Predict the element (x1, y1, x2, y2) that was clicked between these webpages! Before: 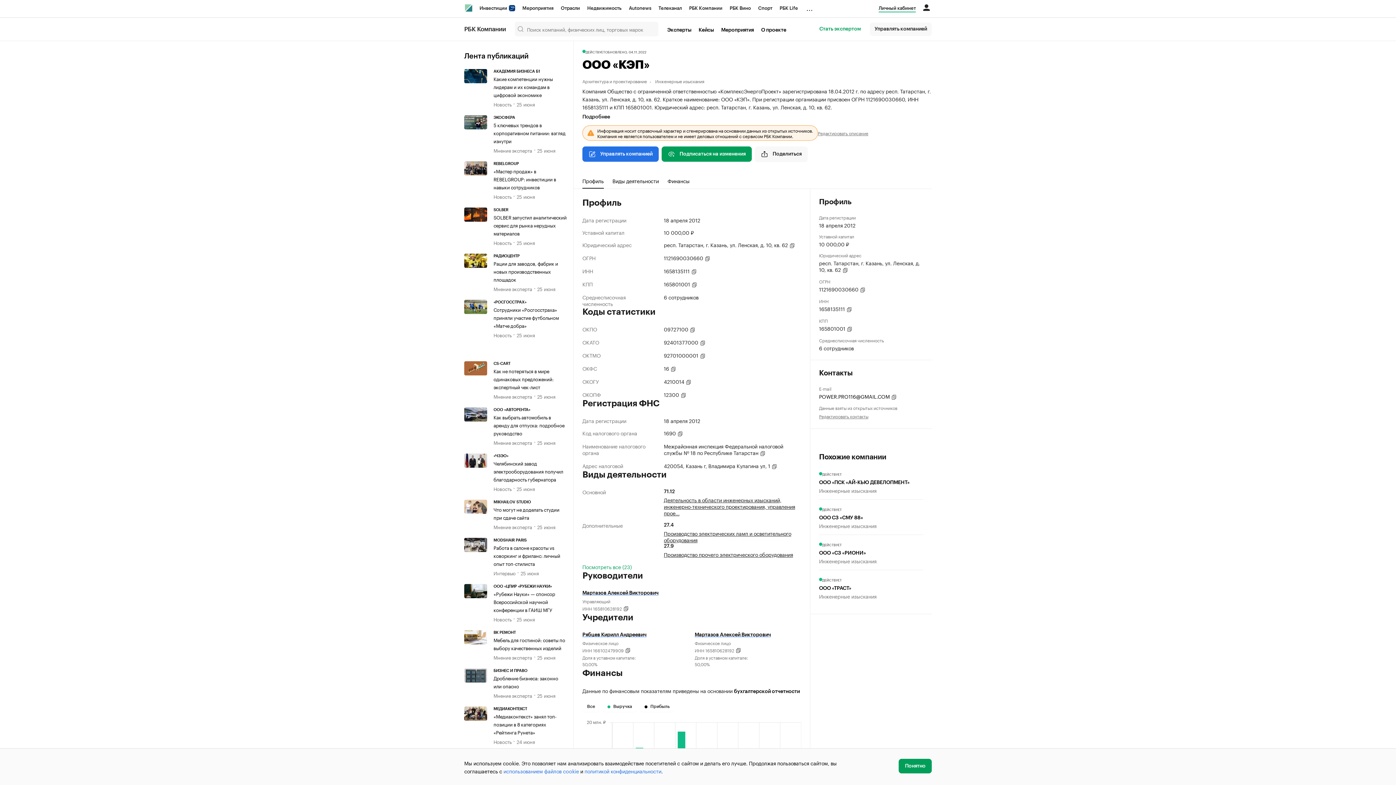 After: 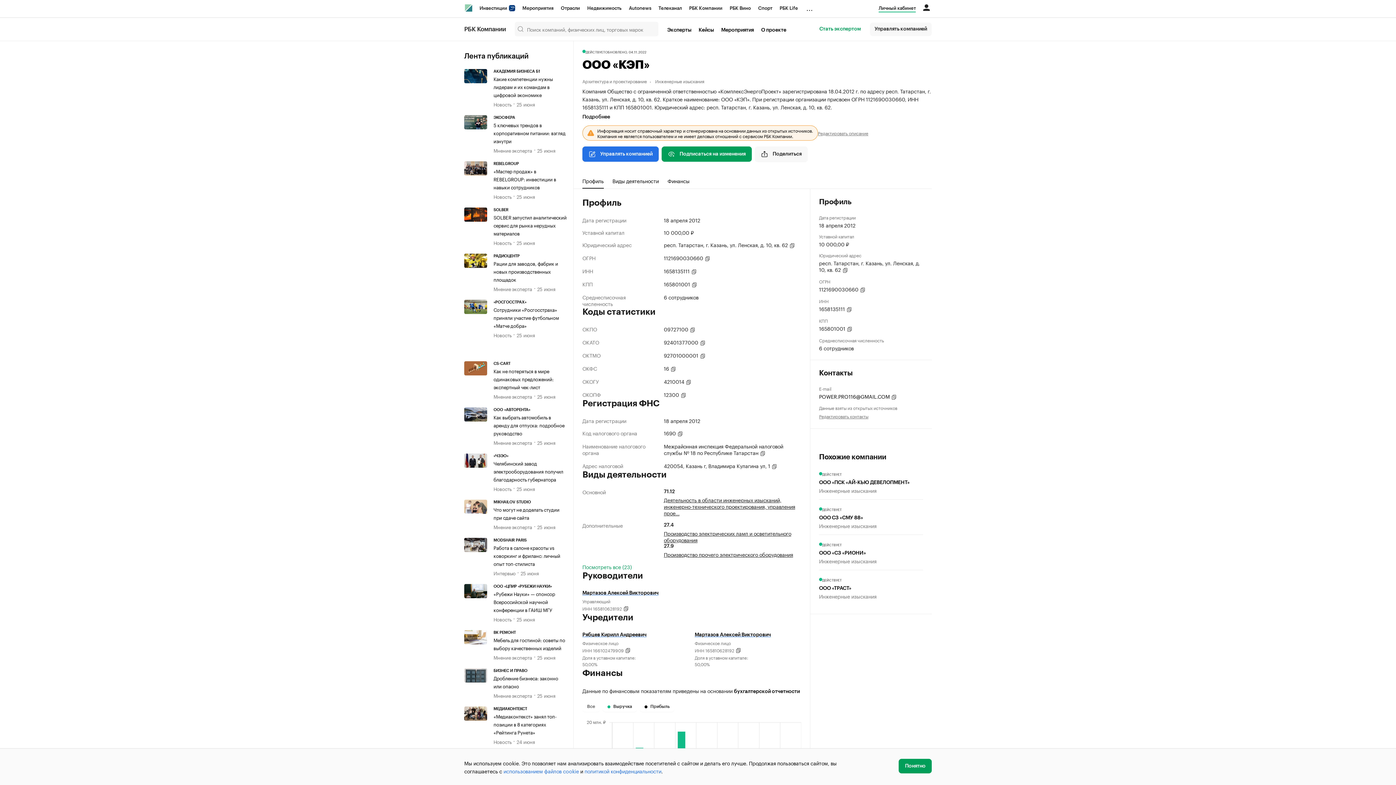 Action: bbox: (582, 701, 600, 712) label: Все